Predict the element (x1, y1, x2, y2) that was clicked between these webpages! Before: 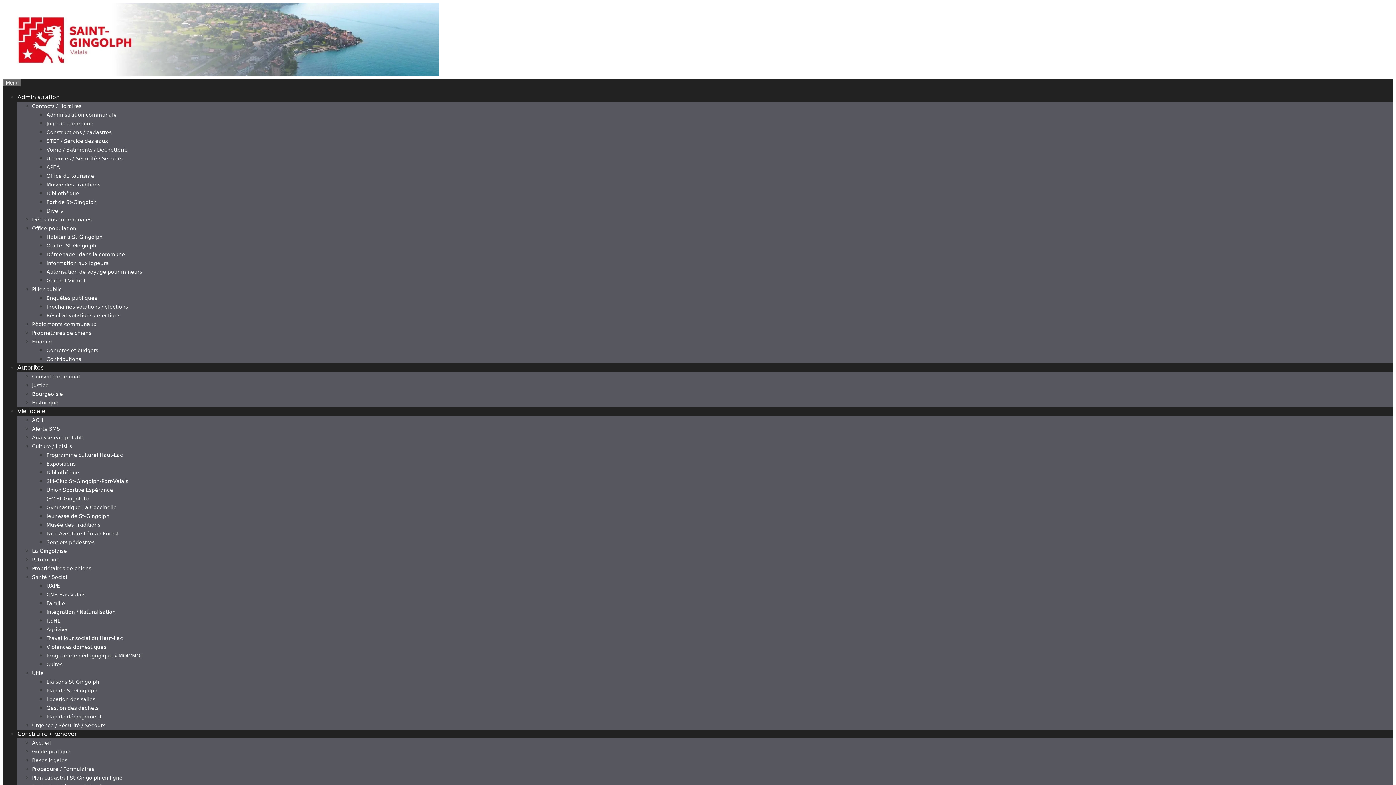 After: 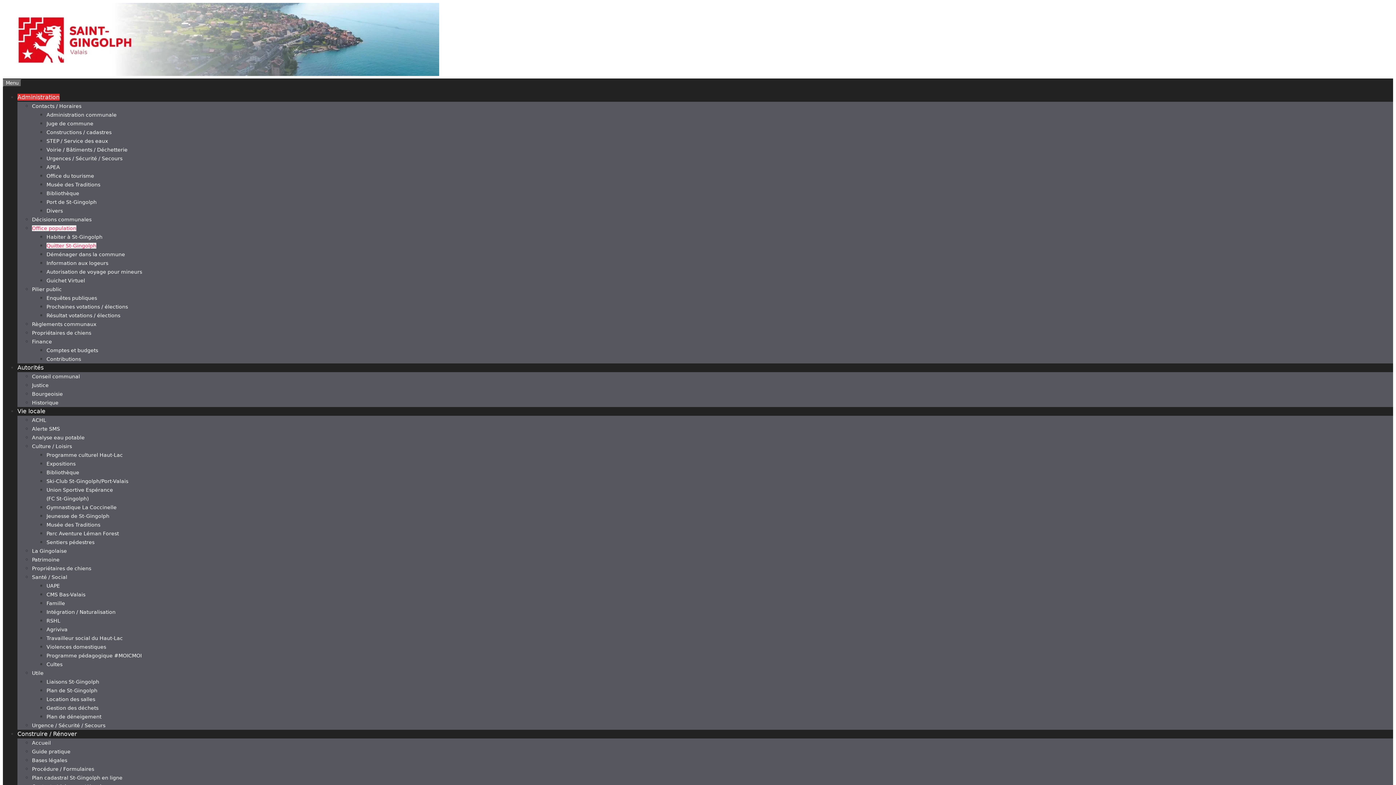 Action: bbox: (46, 242, 96, 248) label: Quitter St-Gingolph